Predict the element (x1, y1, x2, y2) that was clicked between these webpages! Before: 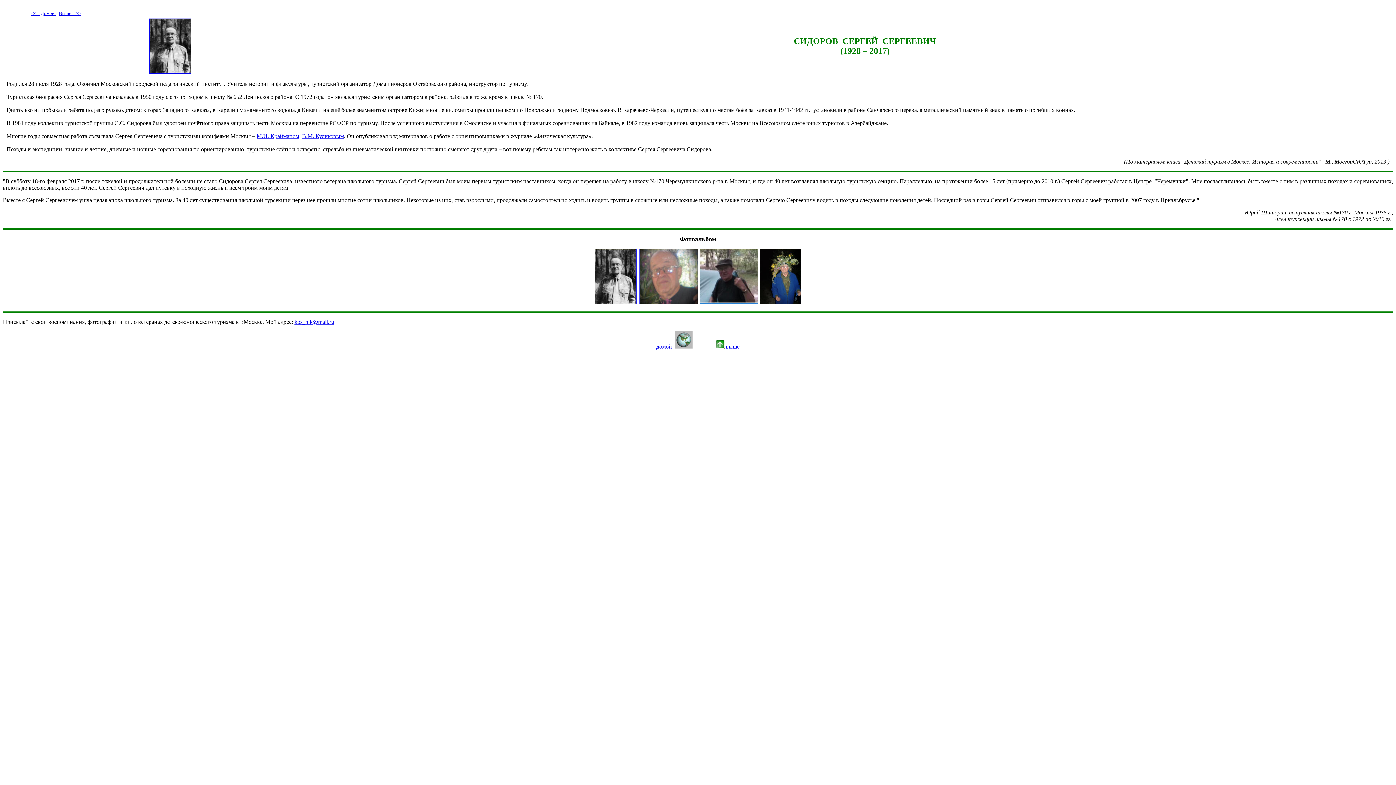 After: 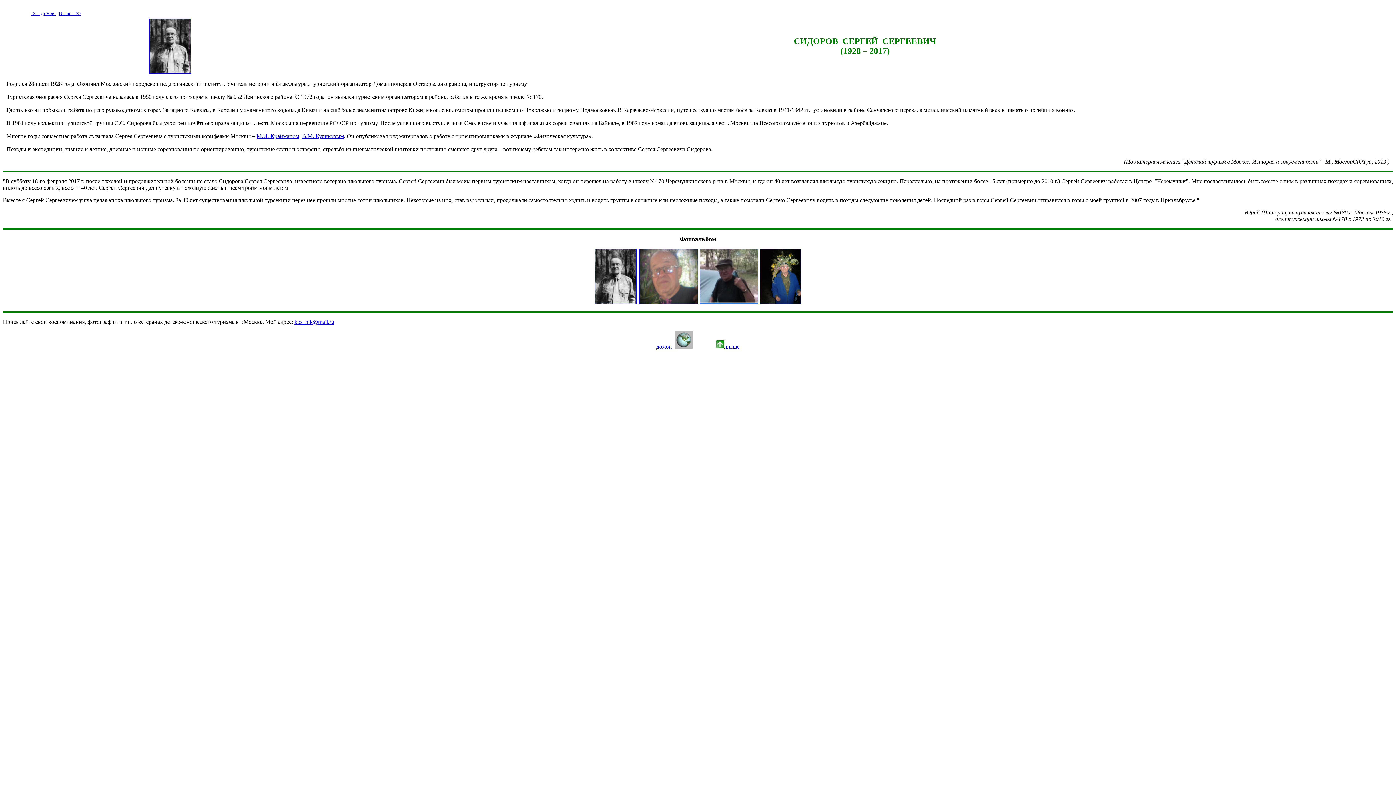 Action: bbox: (639, 299, 698, 305)